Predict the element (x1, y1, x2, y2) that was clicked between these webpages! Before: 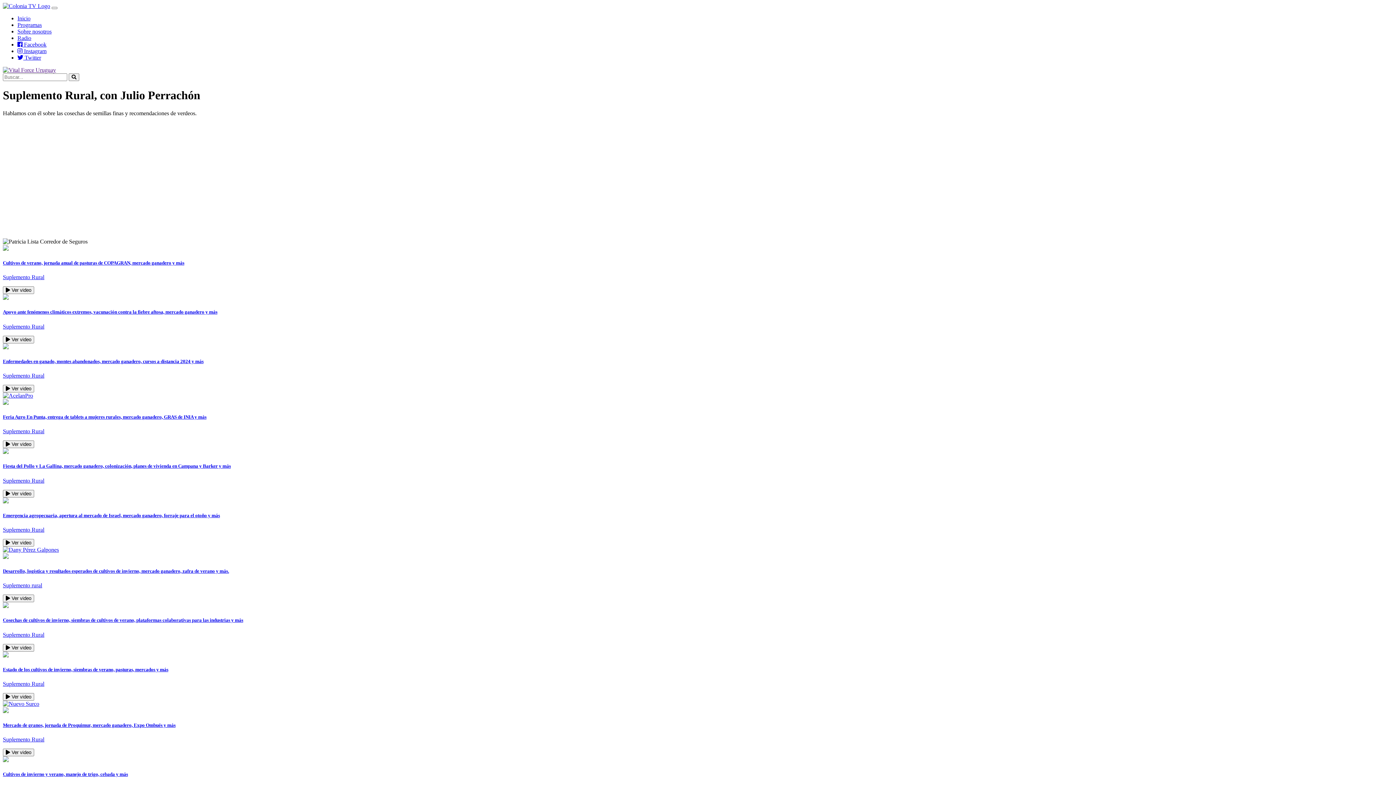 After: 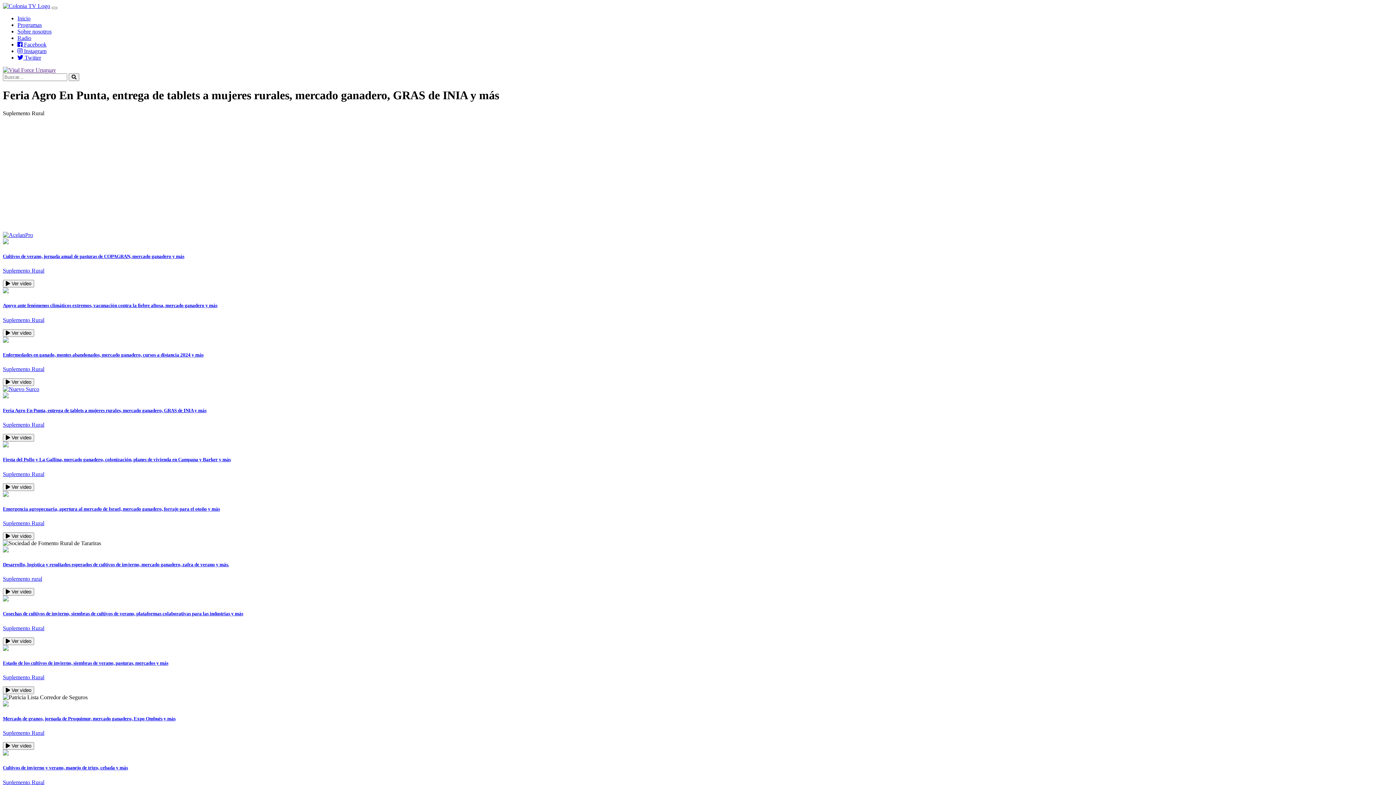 Action: label:  Ver video bbox: (2, 440, 34, 448)